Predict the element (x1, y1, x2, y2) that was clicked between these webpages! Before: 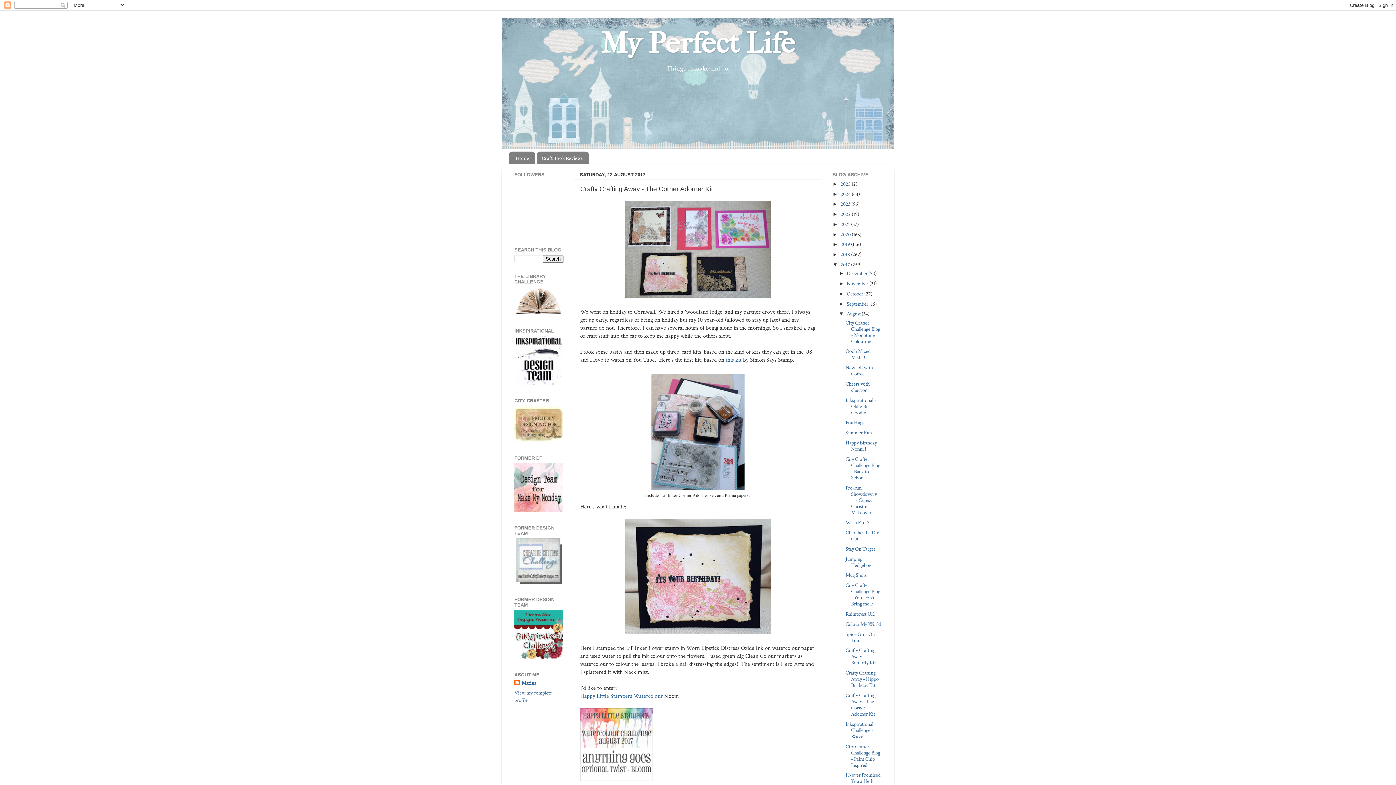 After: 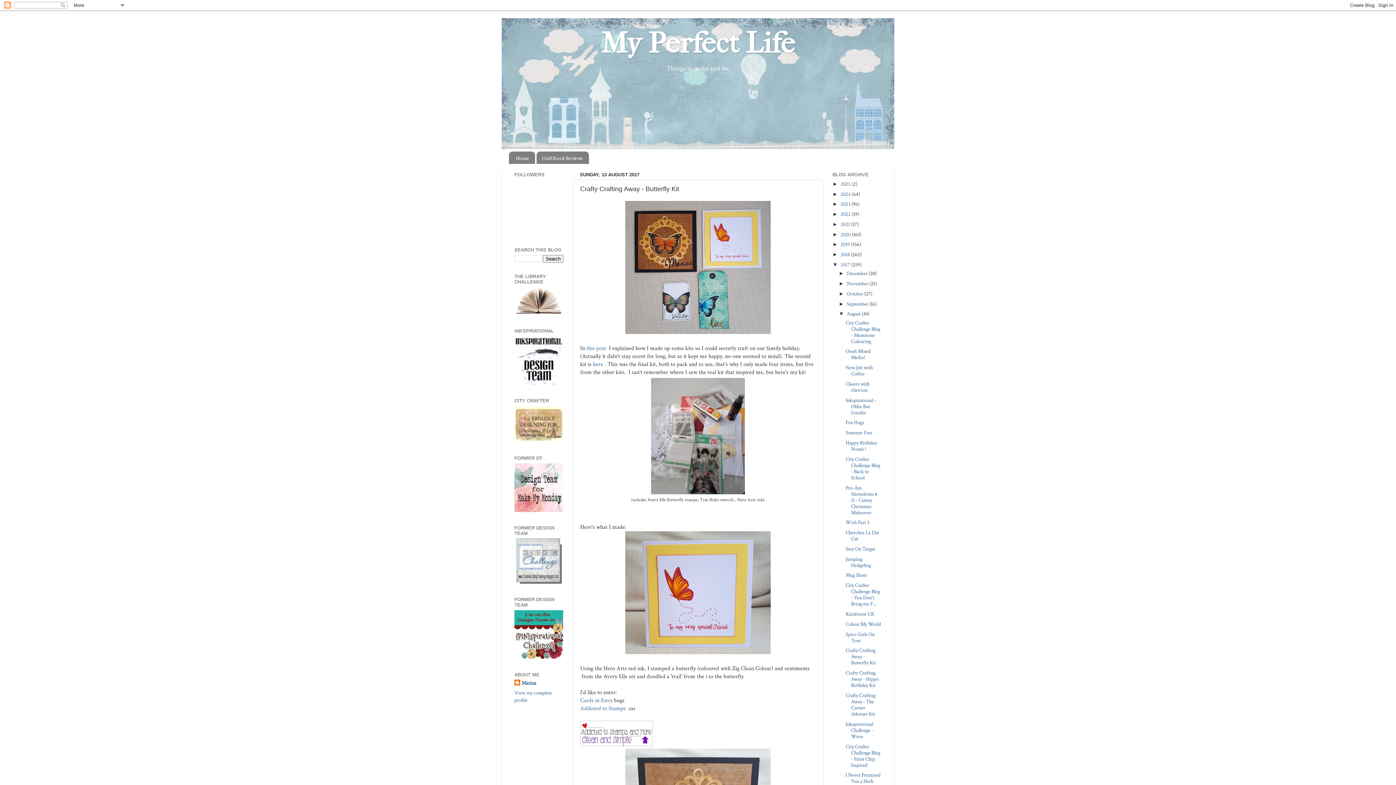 Action: bbox: (845, 647, 875, 666) label: Crafty Crafting Away - Butterfly Kit